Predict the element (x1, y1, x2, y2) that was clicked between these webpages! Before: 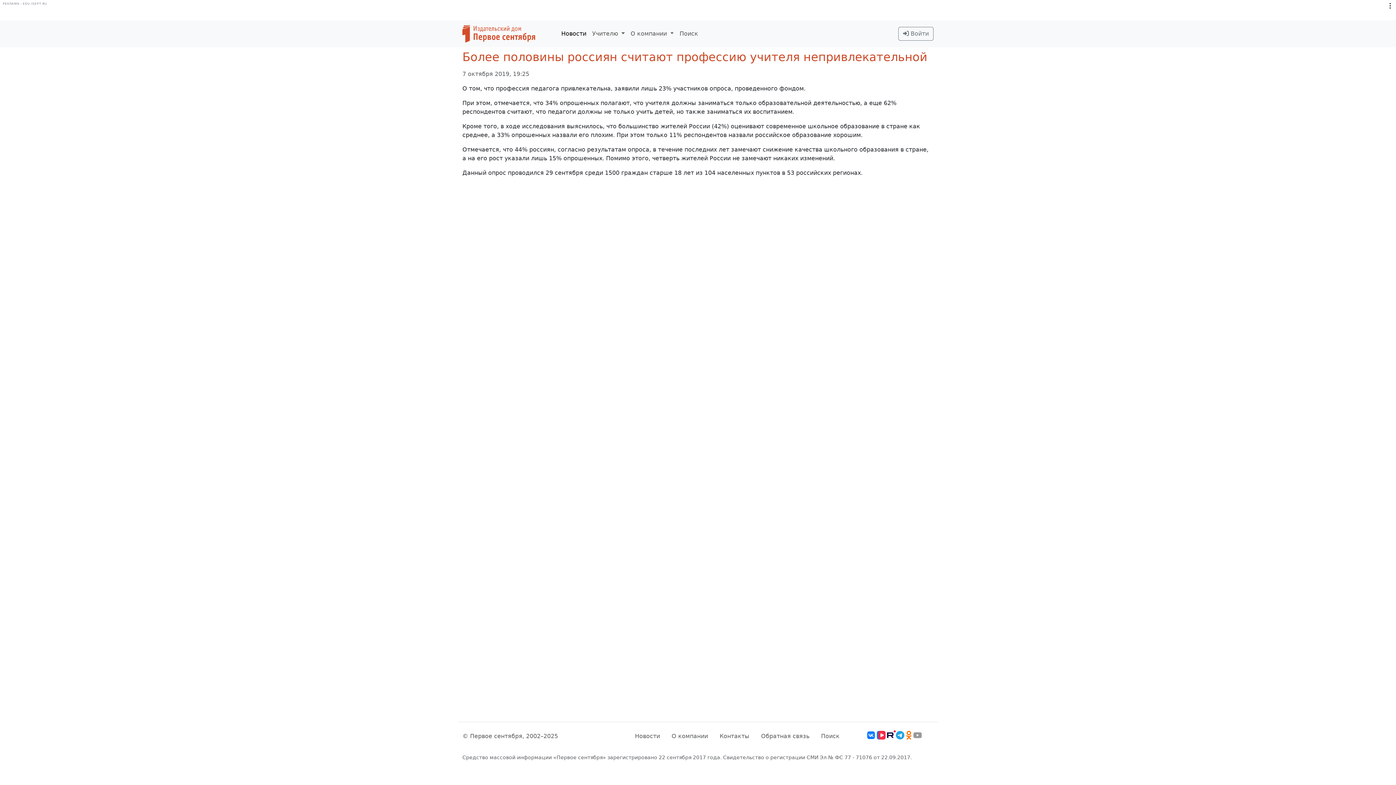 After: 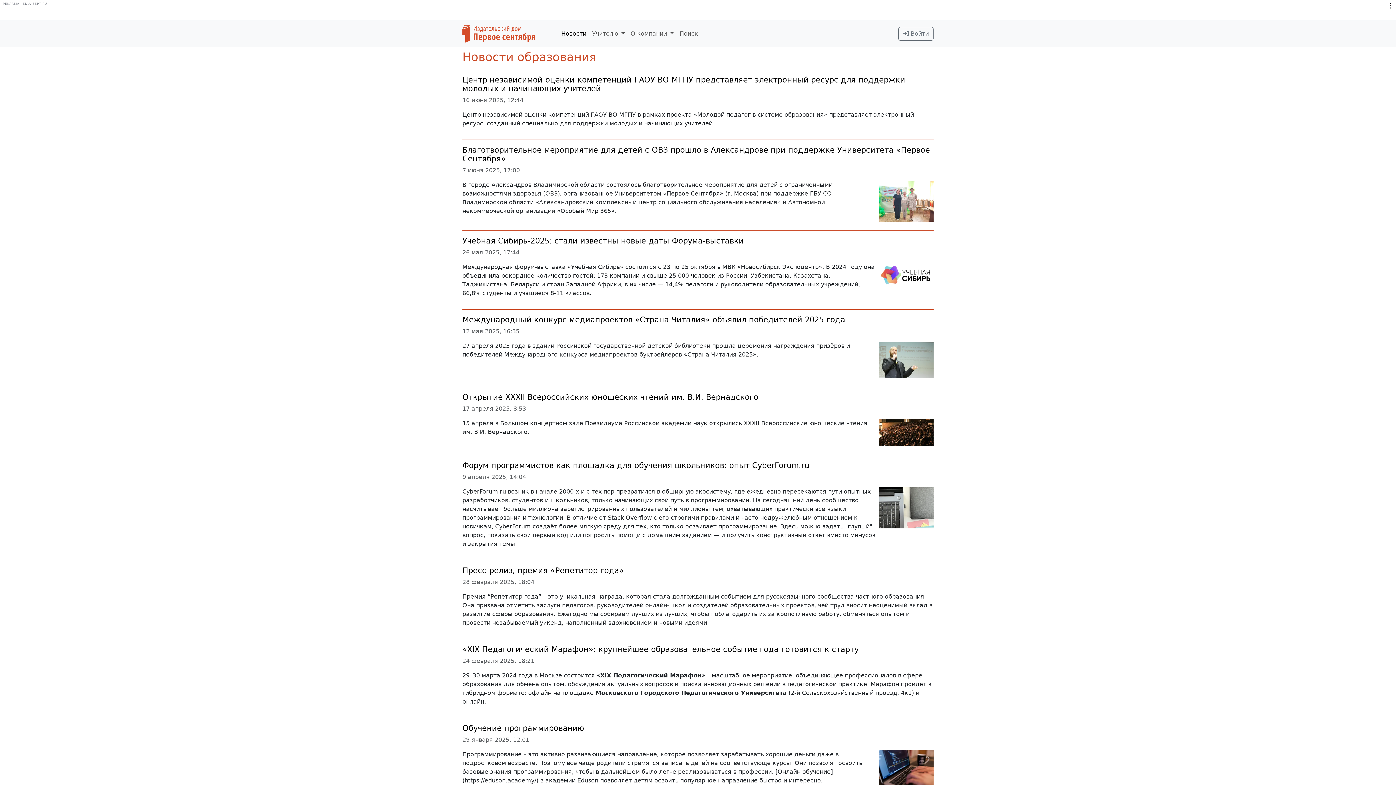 Action: label: Новости bbox: (629, 729, 666, 743)